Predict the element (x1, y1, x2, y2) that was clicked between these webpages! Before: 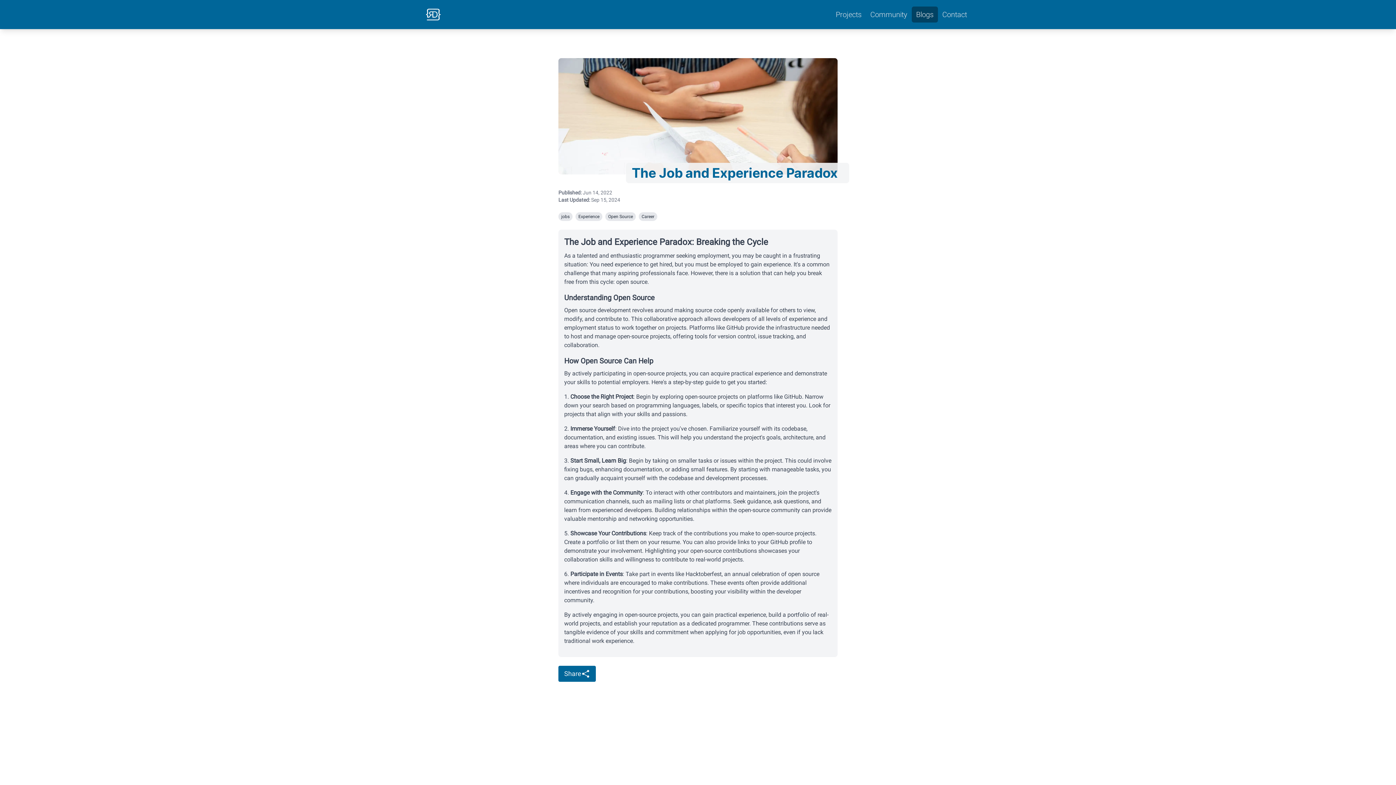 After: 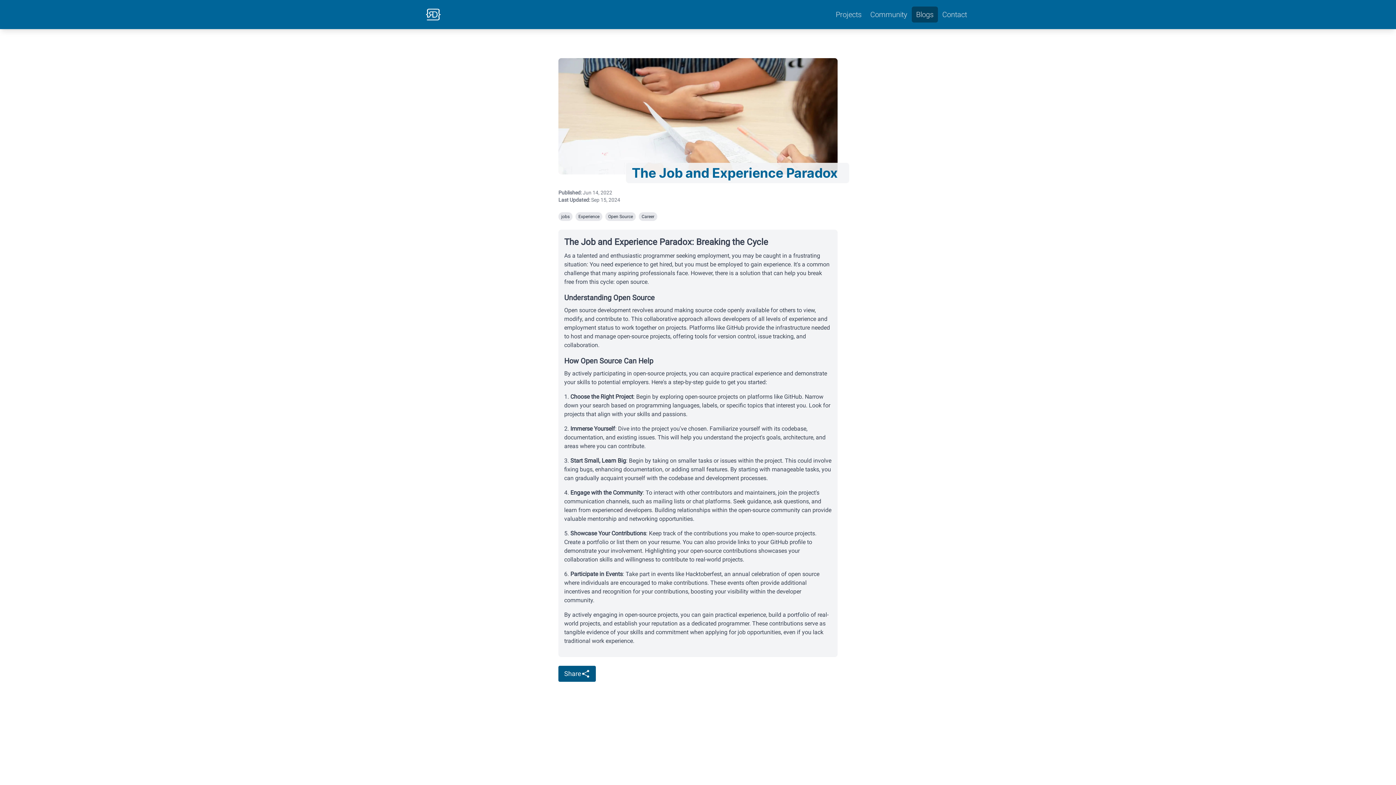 Action: bbox: (558, 666, 596, 682) label: Share